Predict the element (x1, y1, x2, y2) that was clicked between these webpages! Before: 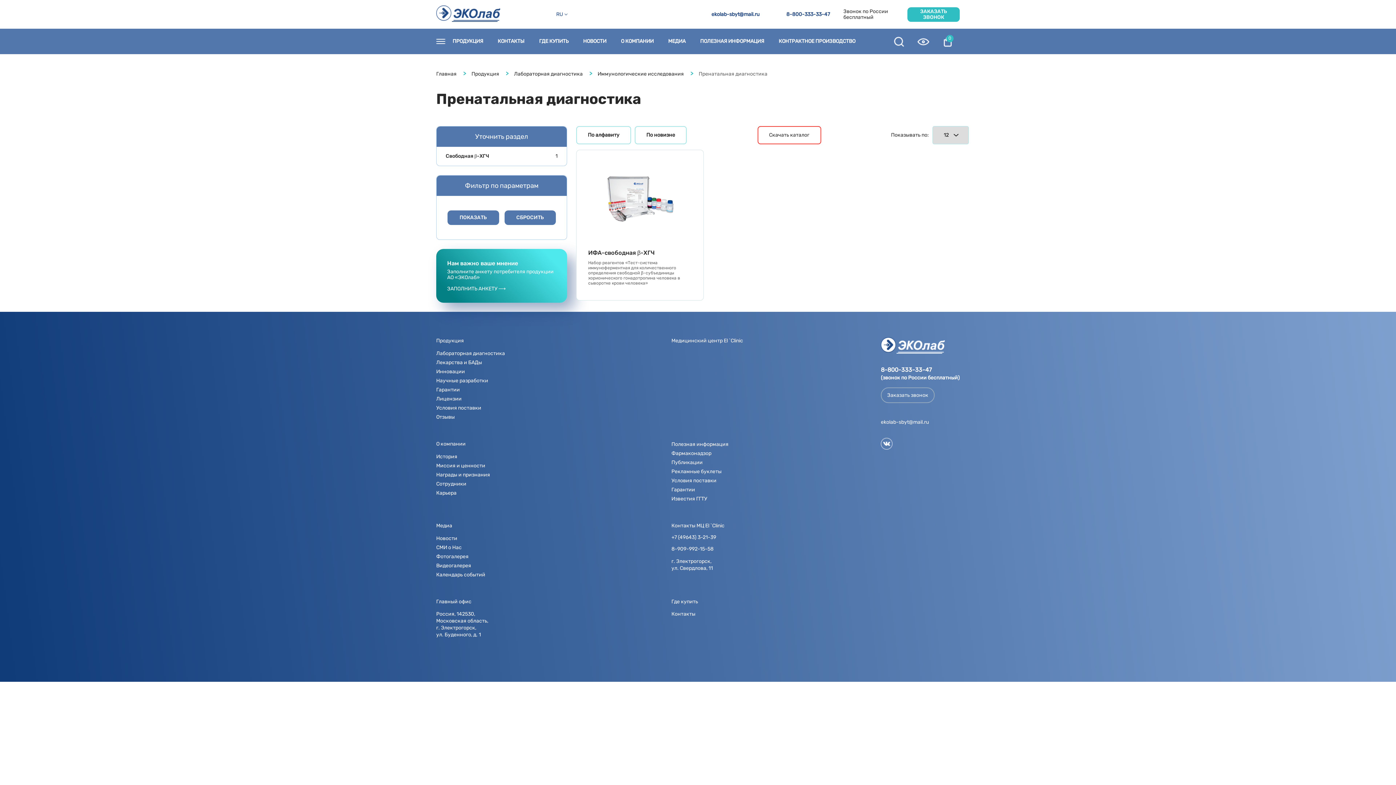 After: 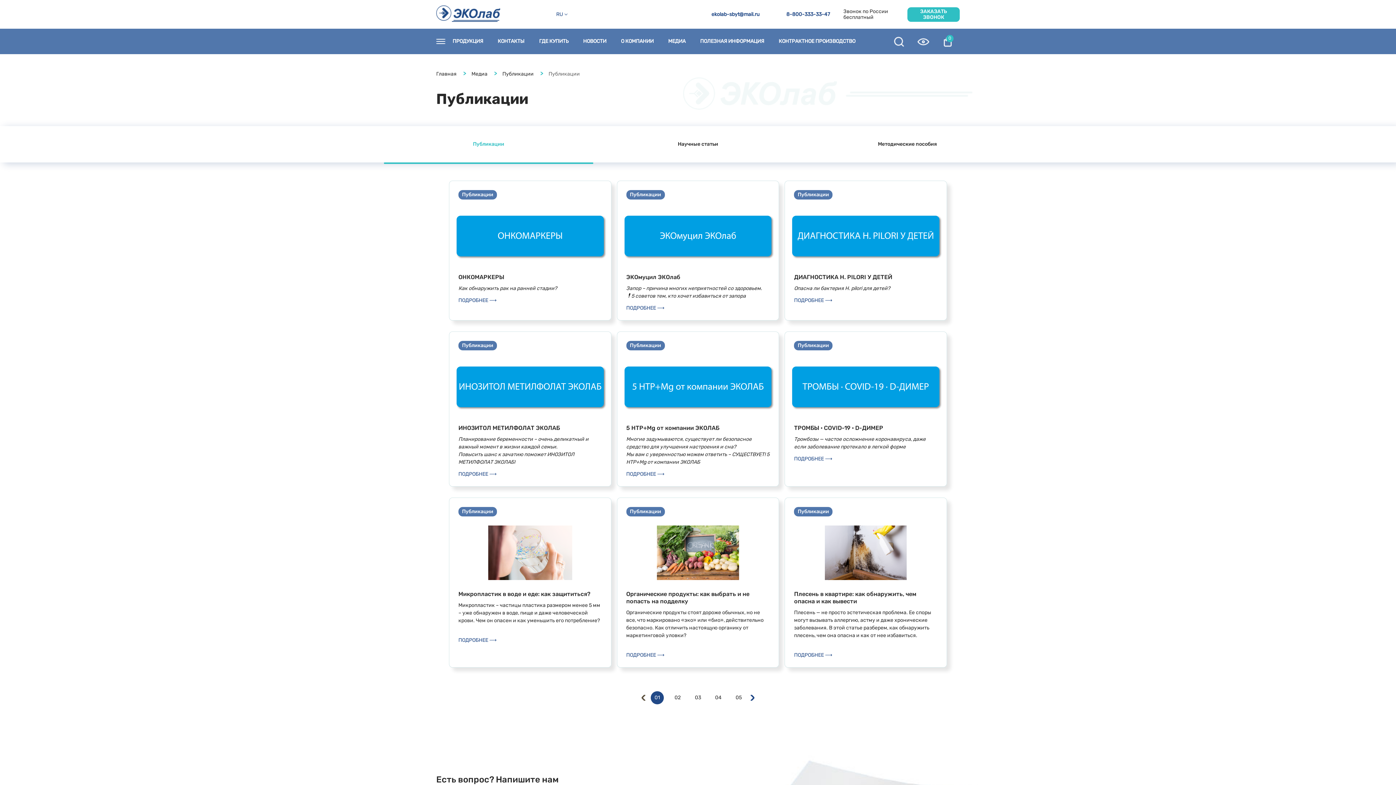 Action: bbox: (671, 459, 702, 465) label: Публикации